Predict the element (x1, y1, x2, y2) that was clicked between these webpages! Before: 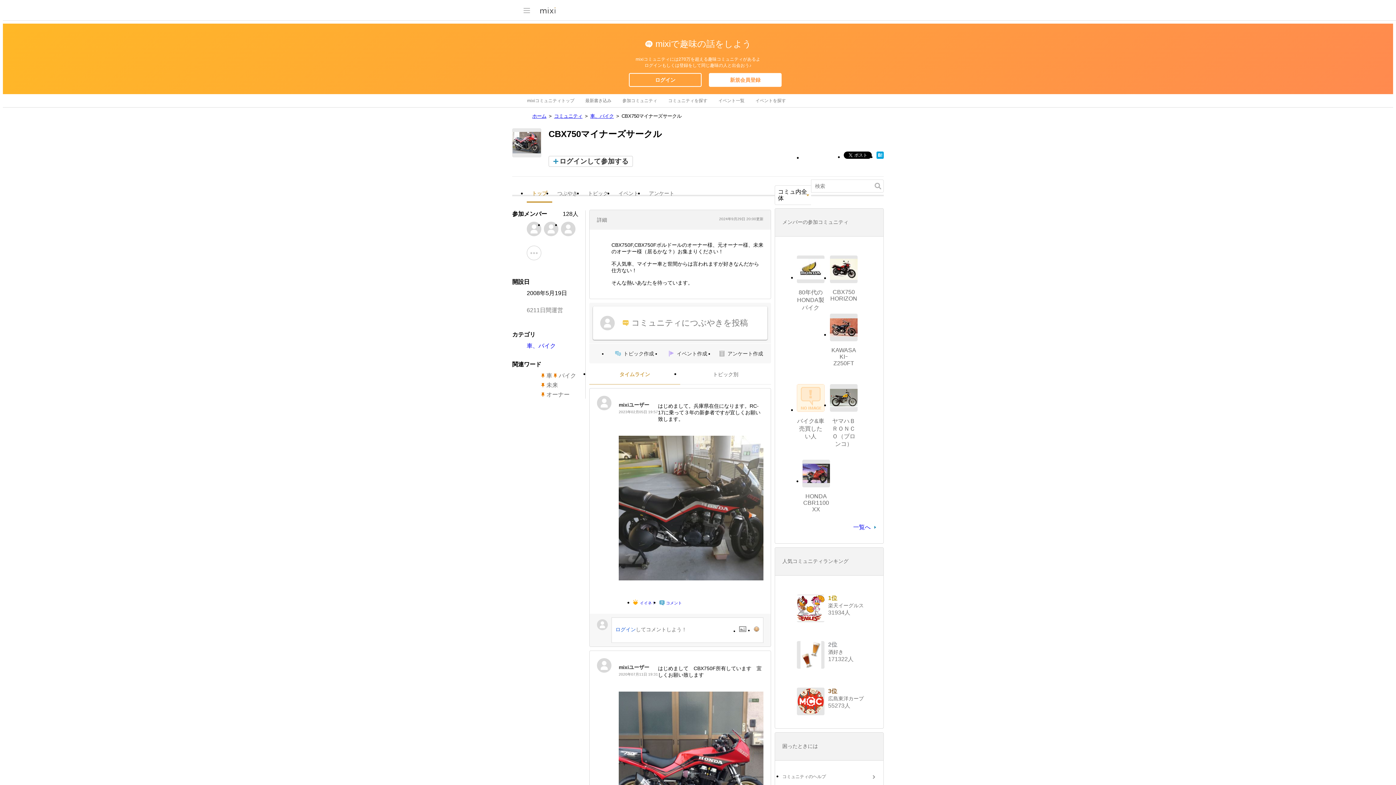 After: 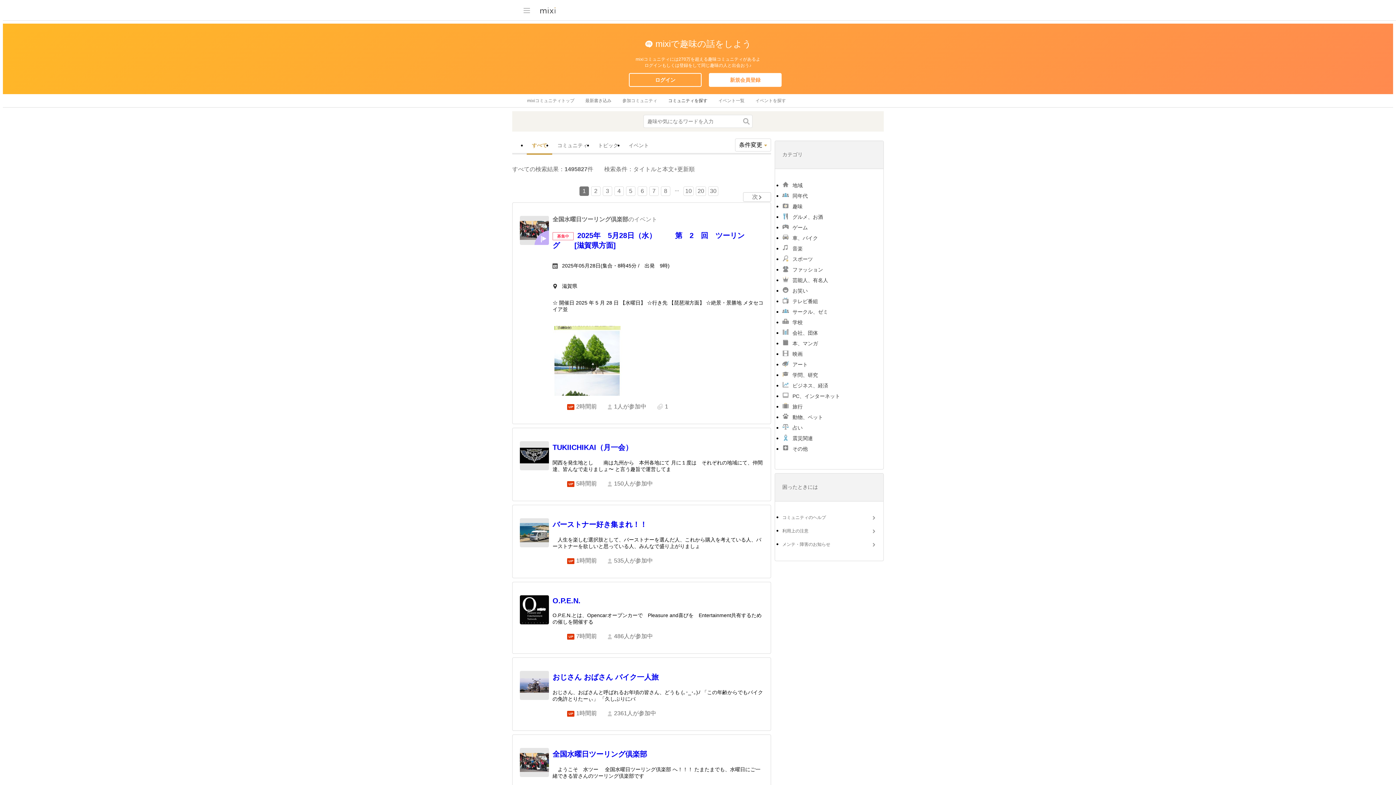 Action: bbox: (526, 342, 556, 349) label: 車、バイク